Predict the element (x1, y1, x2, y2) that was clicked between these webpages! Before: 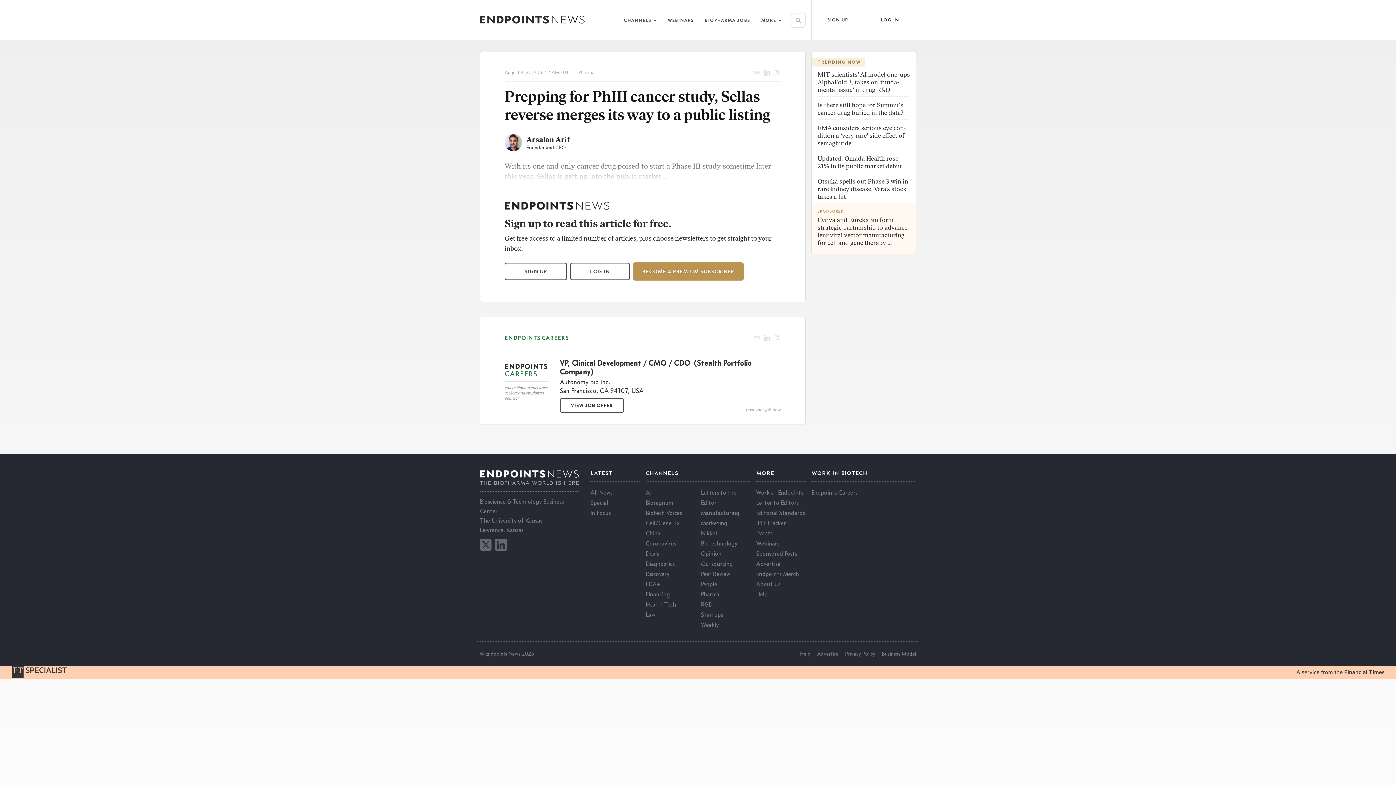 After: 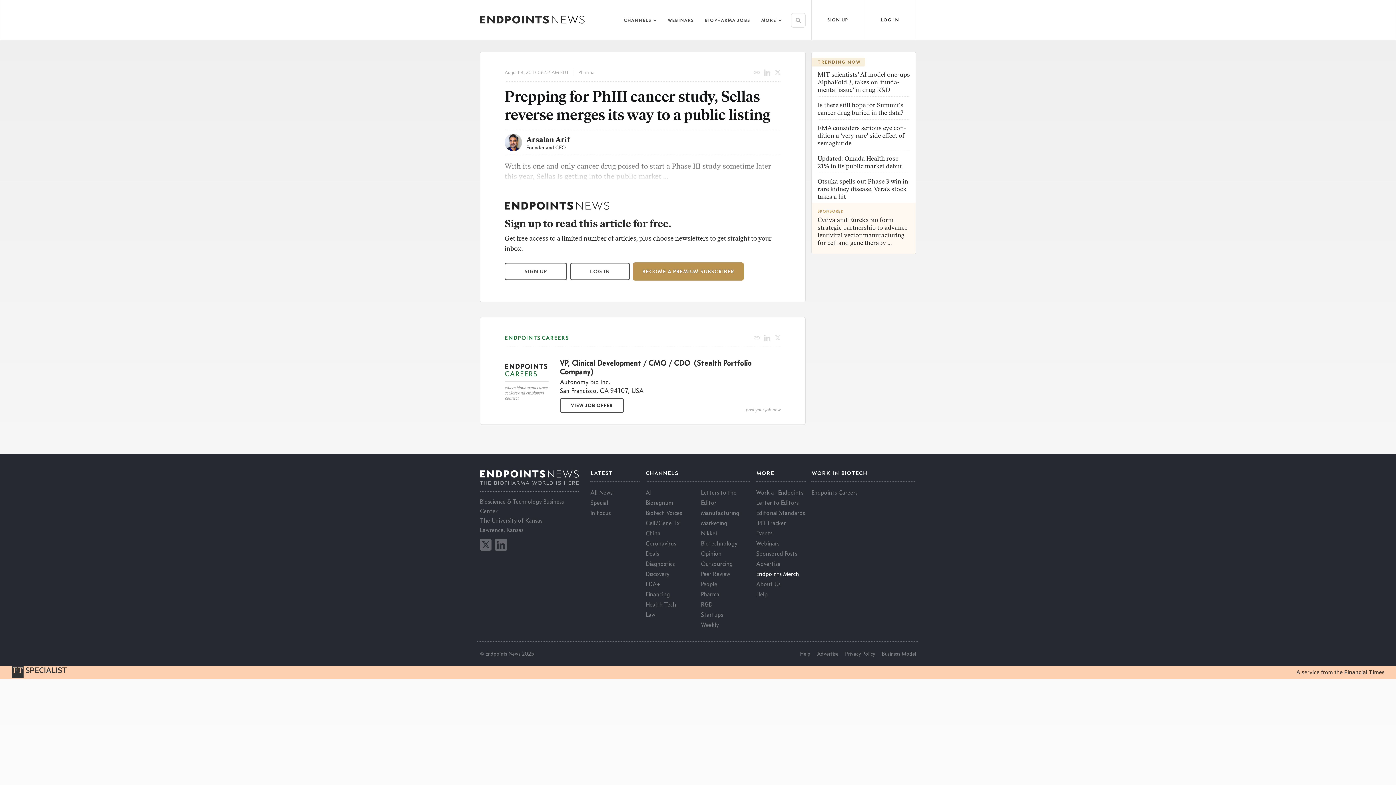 Action: label: Endpoints Merch bbox: (756, 570, 799, 577)